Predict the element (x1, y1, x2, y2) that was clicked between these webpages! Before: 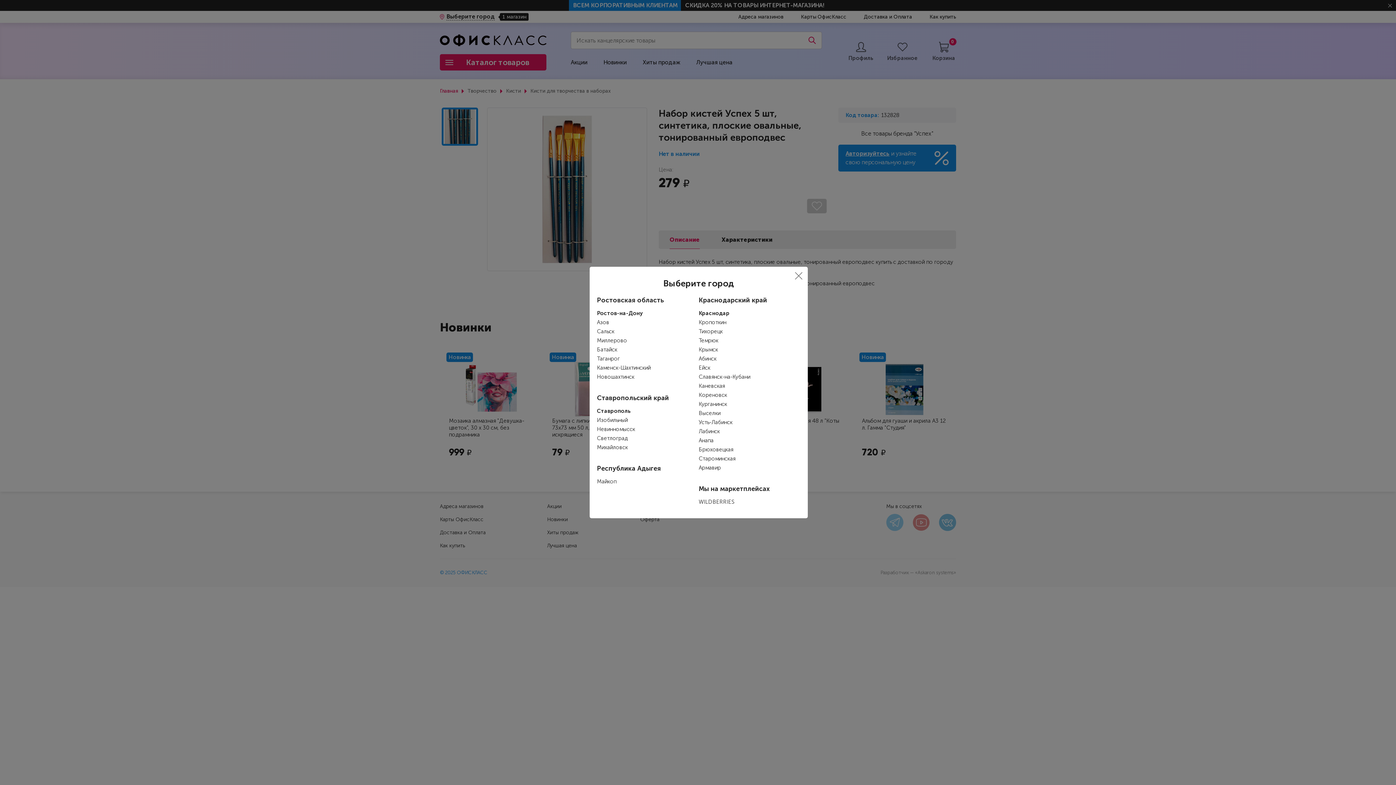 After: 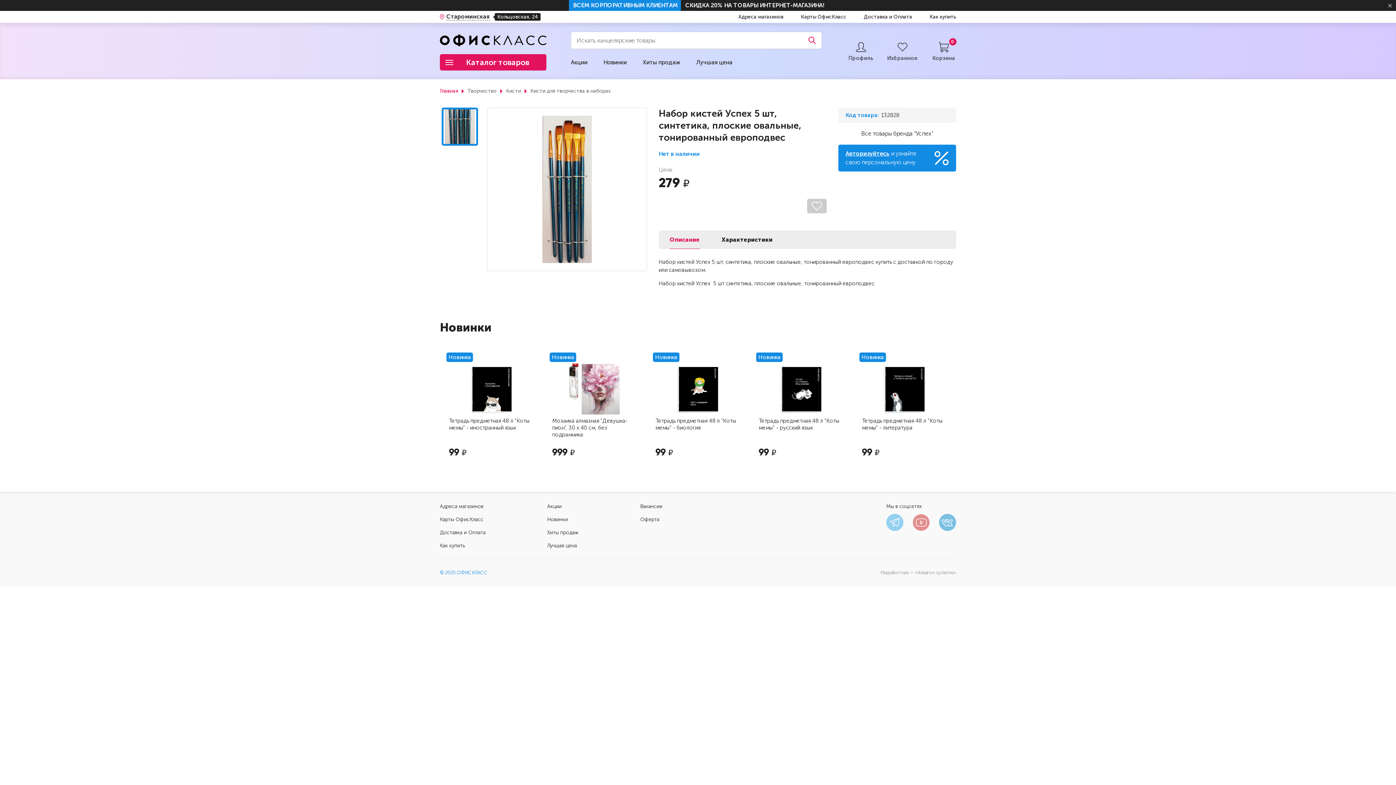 Action: bbox: (698, 455, 735, 462) label: Староминская